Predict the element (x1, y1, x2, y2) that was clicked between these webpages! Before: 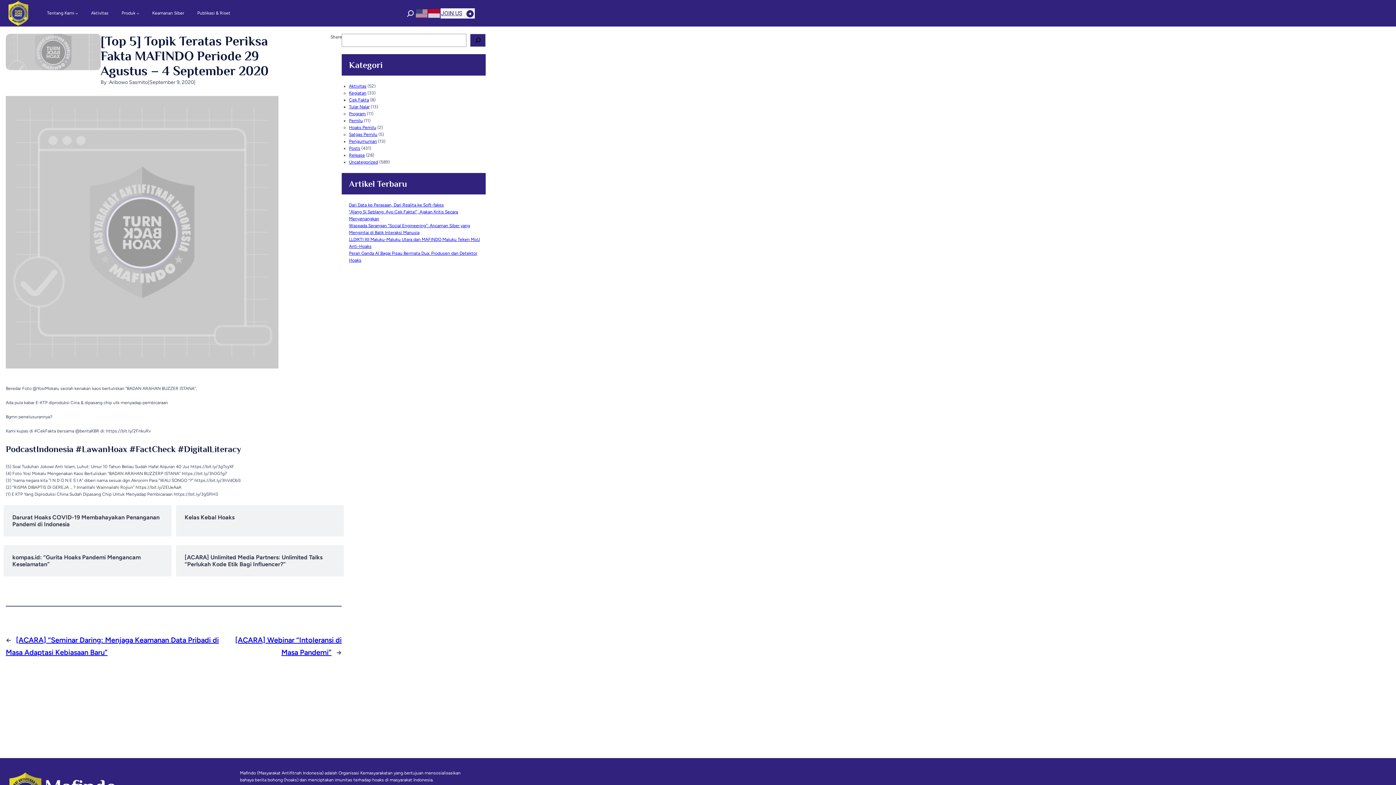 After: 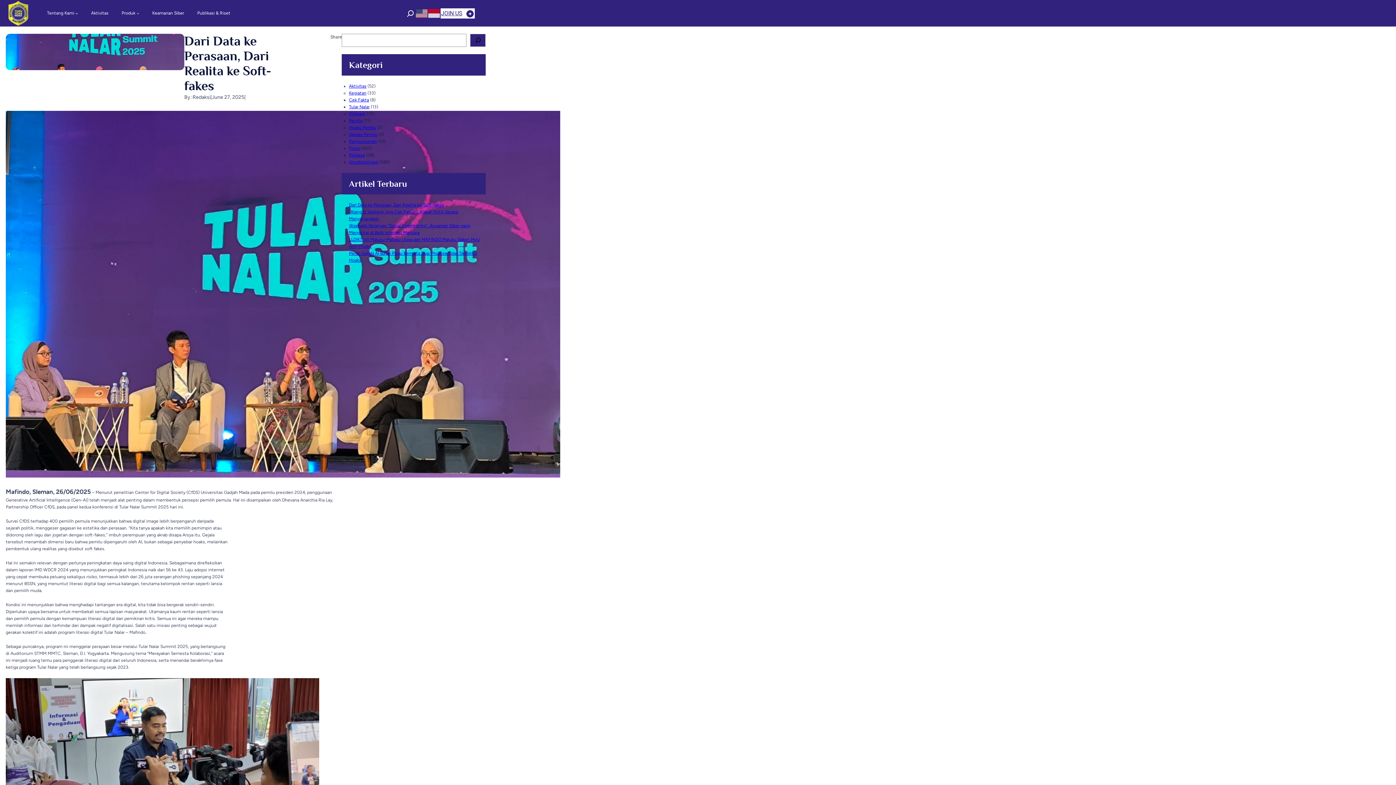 Action: label: Dari Data ke Perasaan, Dari Realita ke Soft-fakes bbox: (349, 202, 444, 207)